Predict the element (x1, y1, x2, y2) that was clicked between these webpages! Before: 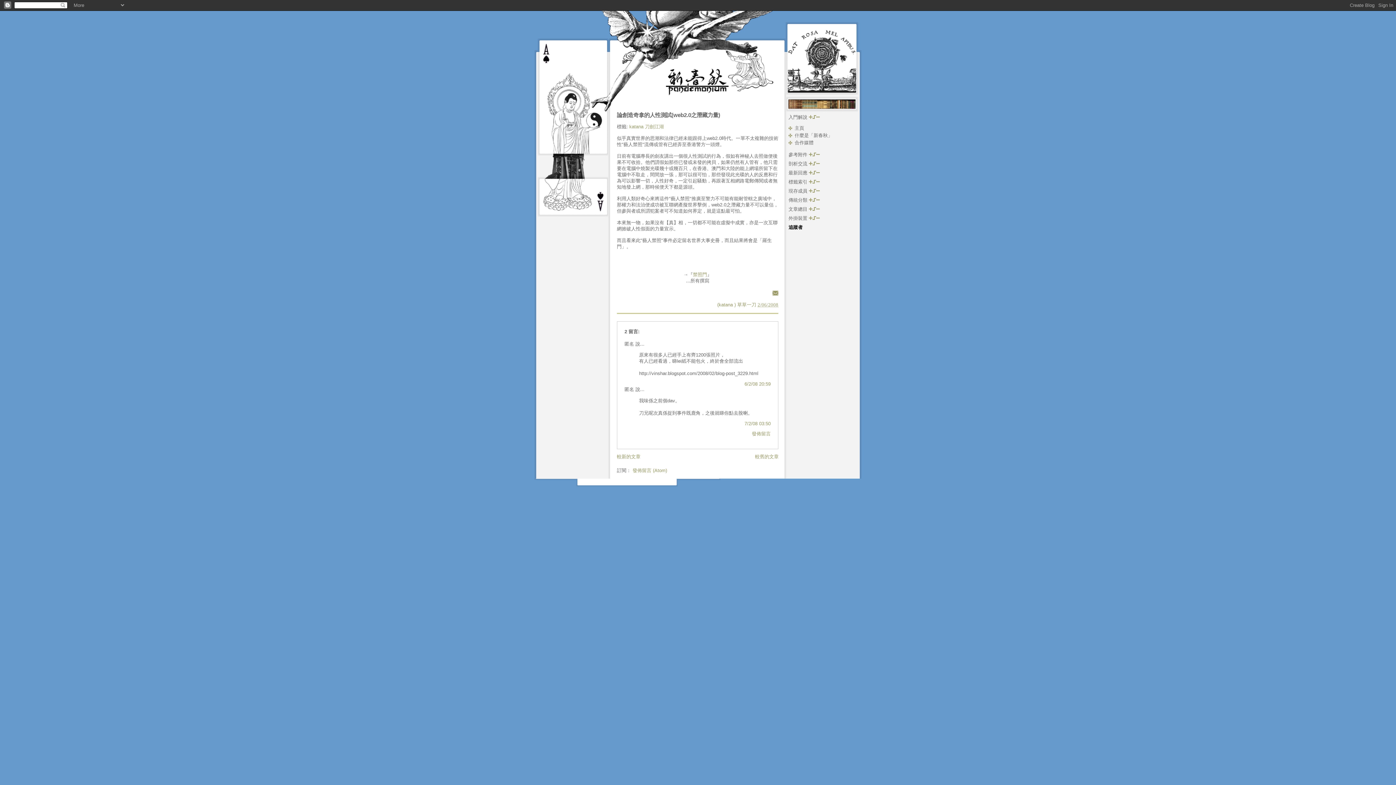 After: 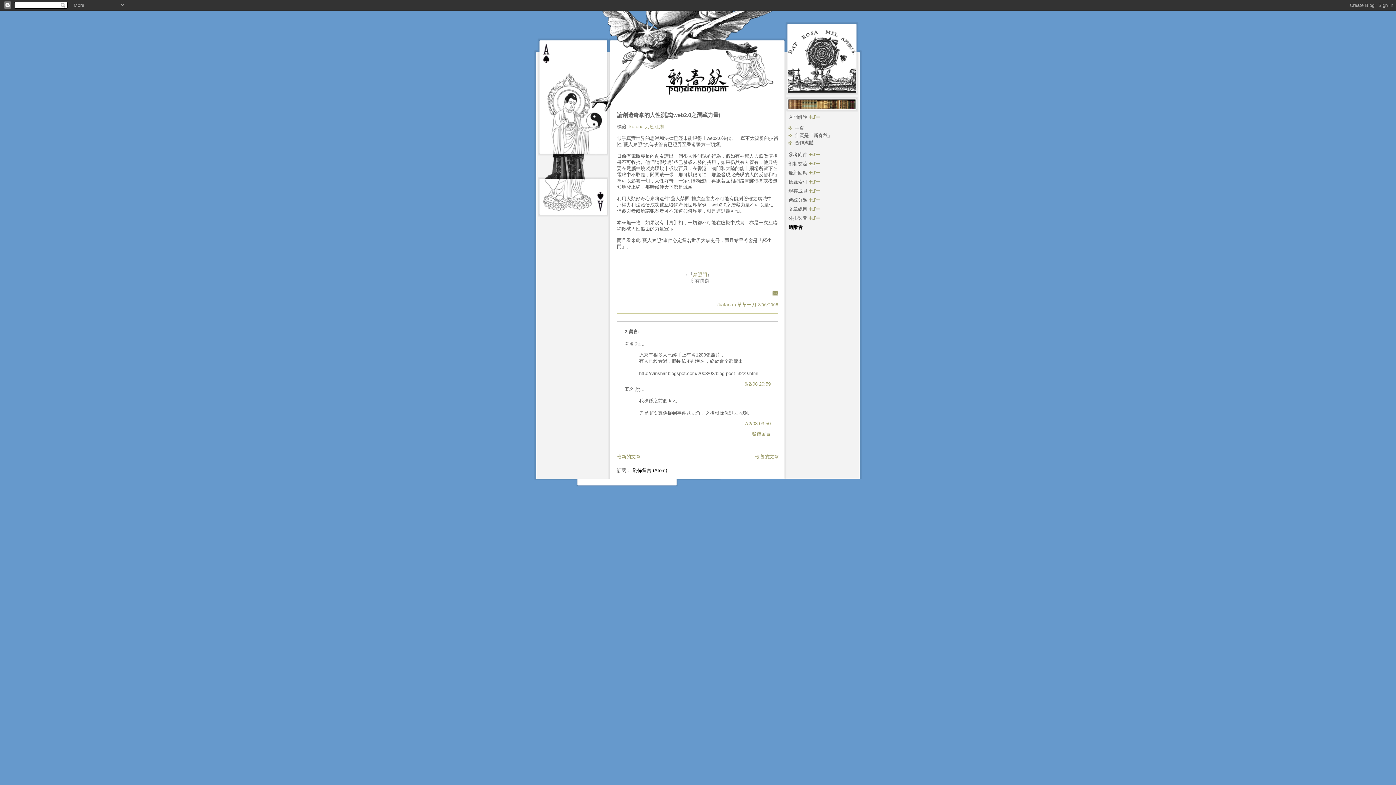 Action: label: 發佈留言 (Atom) bbox: (632, 467, 667, 473)